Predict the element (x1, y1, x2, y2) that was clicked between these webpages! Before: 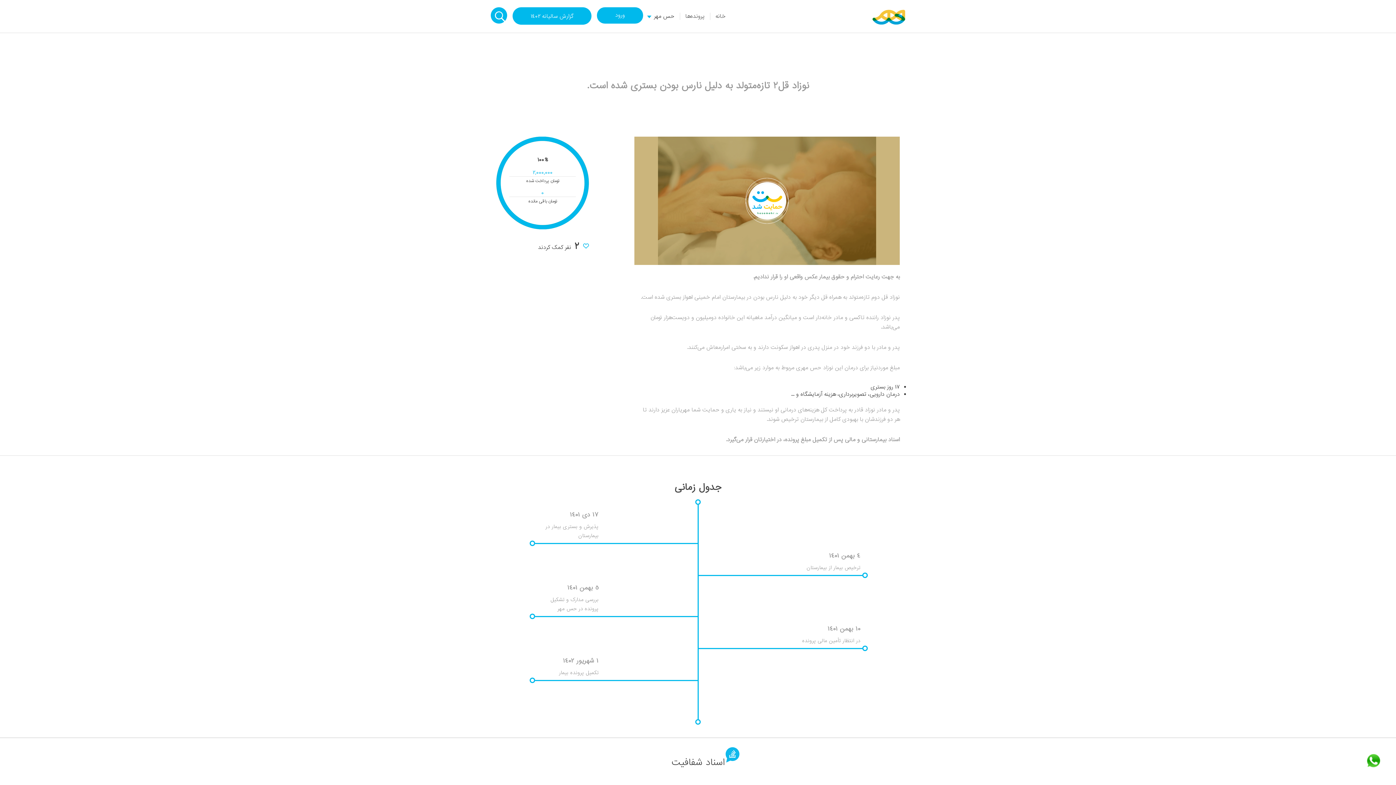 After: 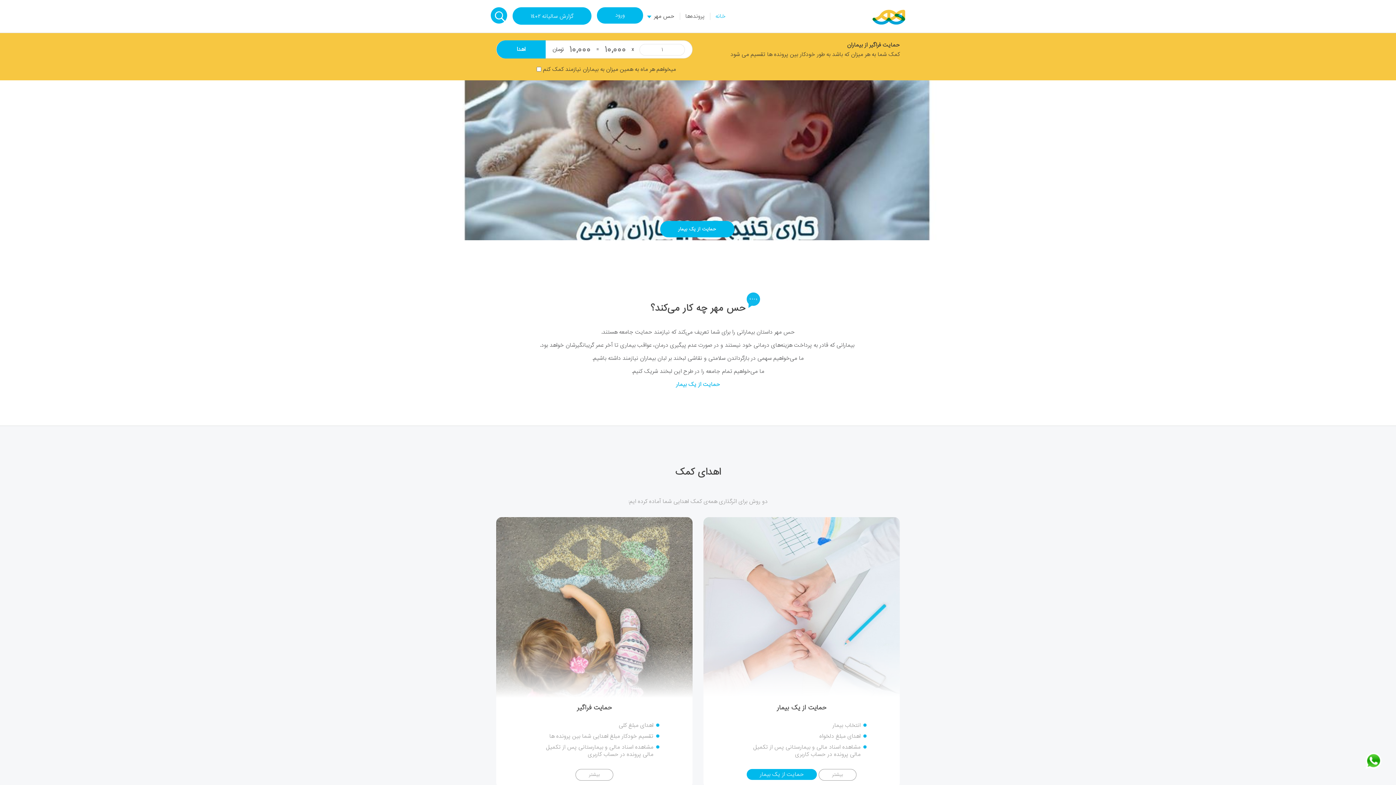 Action: bbox: (872, 0, 905, 32)